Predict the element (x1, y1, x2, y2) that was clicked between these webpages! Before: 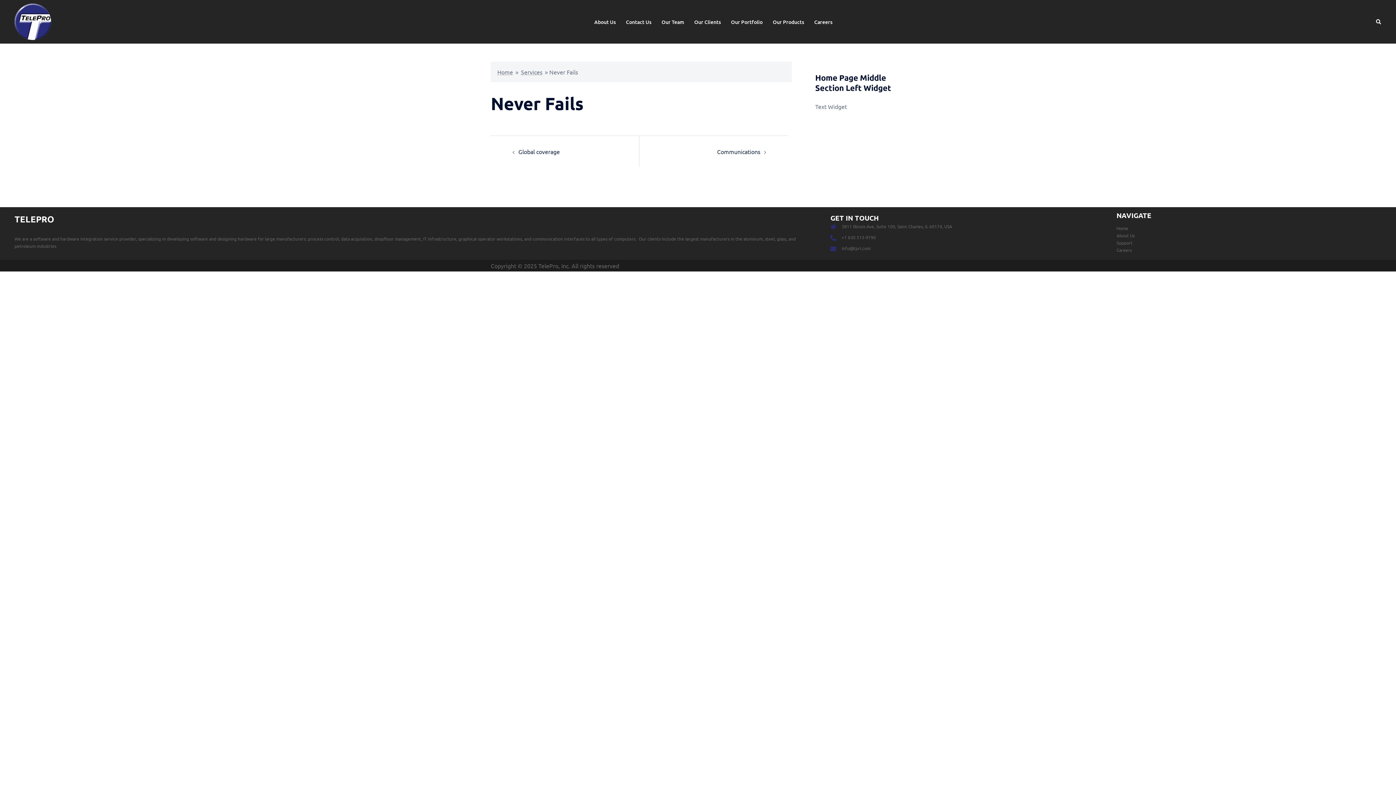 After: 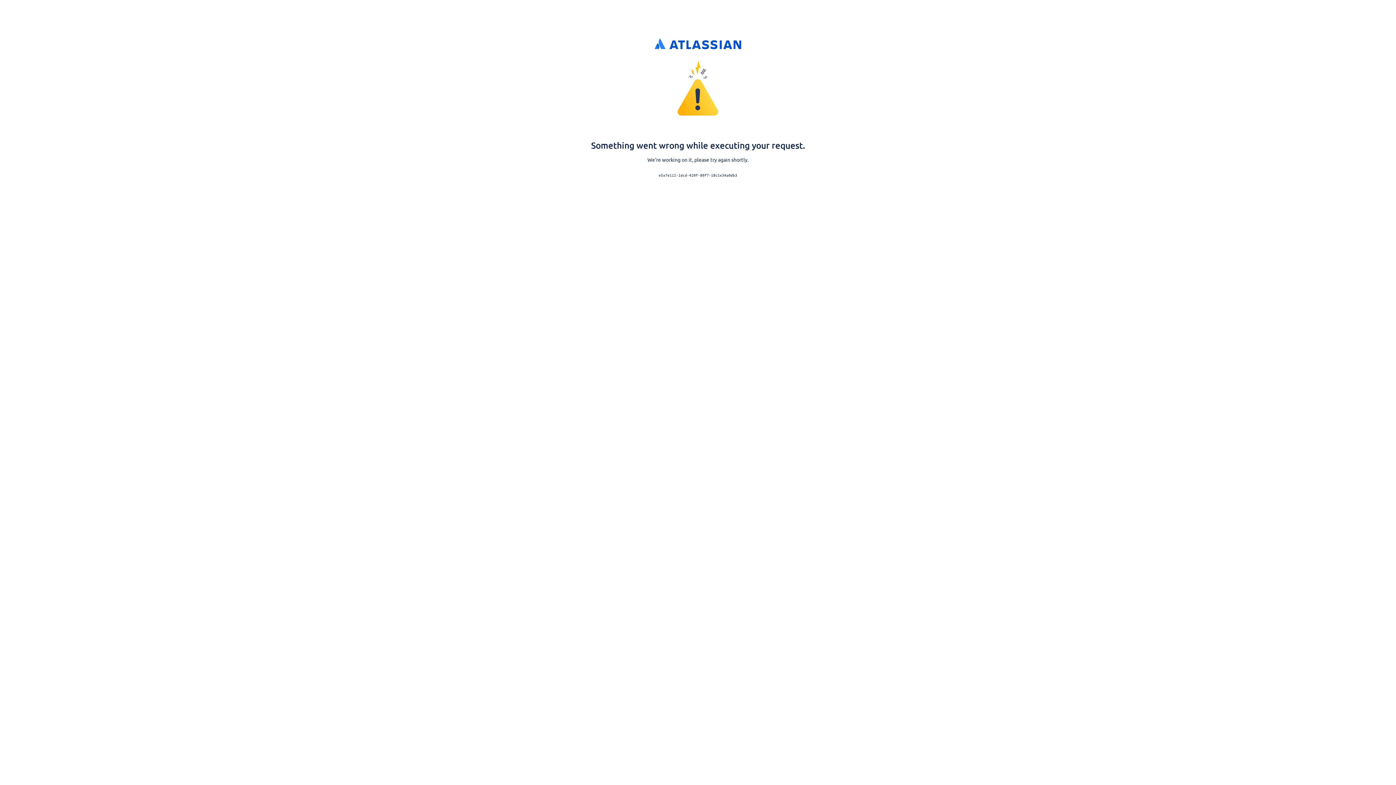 Action: bbox: (1116, 240, 1132, 245) label: Support